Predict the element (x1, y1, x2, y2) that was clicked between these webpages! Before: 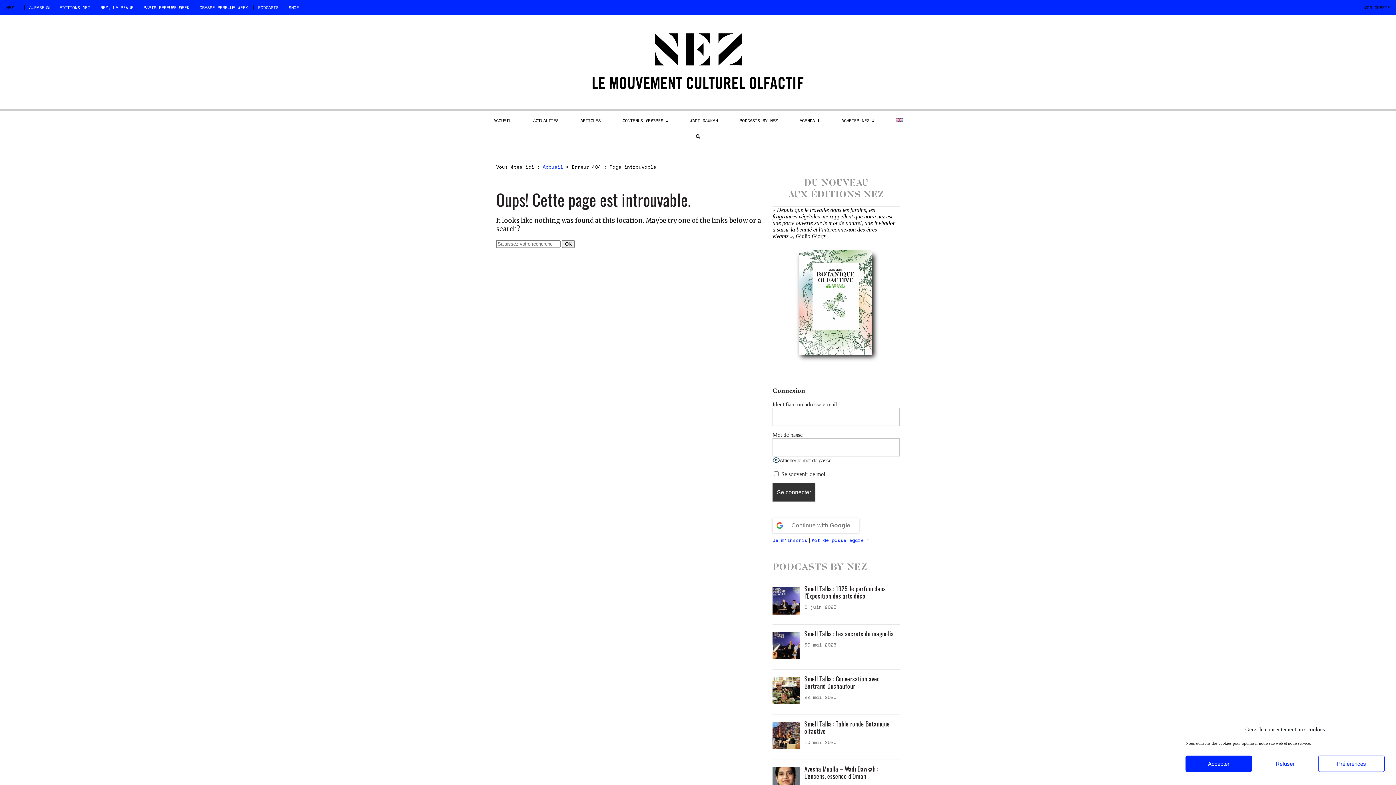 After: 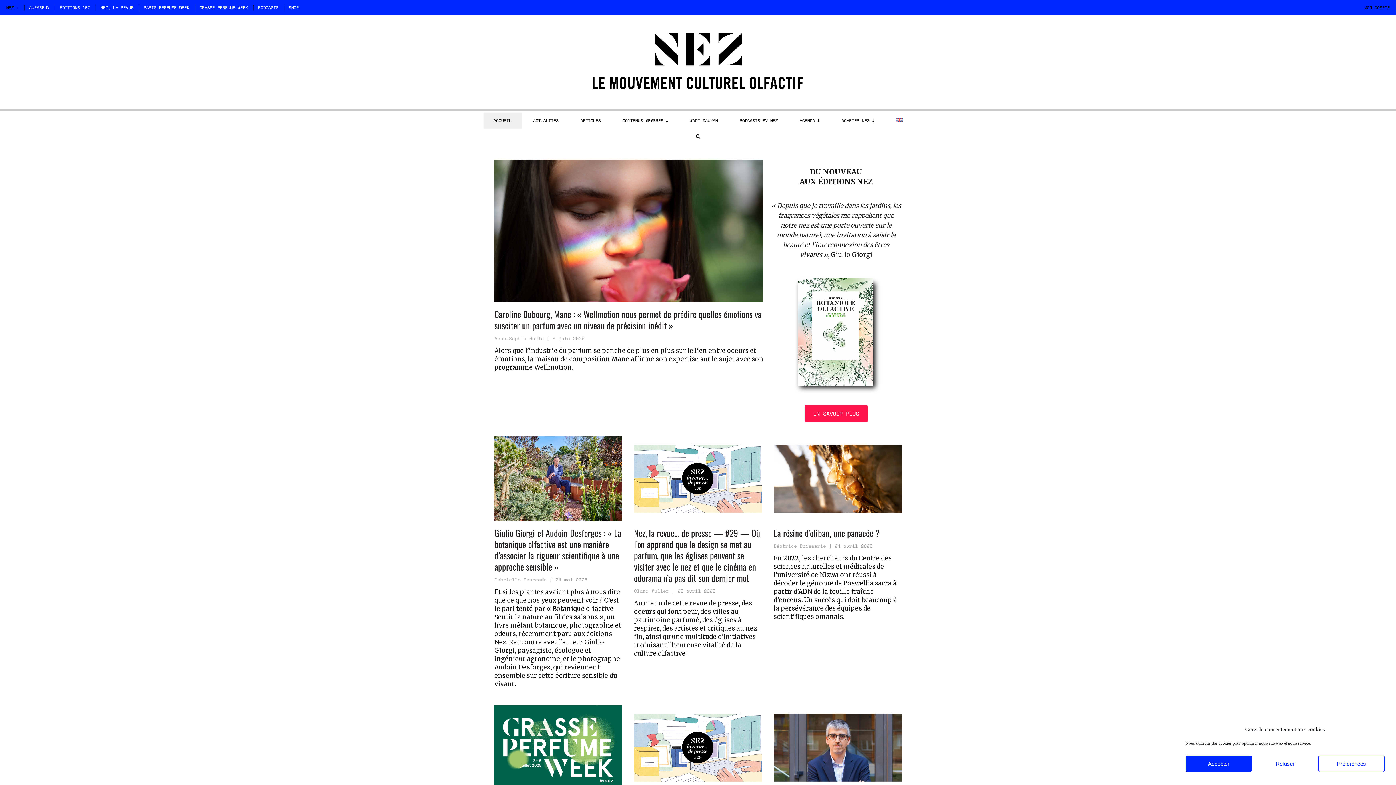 Action: label: ACCUEIL bbox: (483, 114, 521, 126)